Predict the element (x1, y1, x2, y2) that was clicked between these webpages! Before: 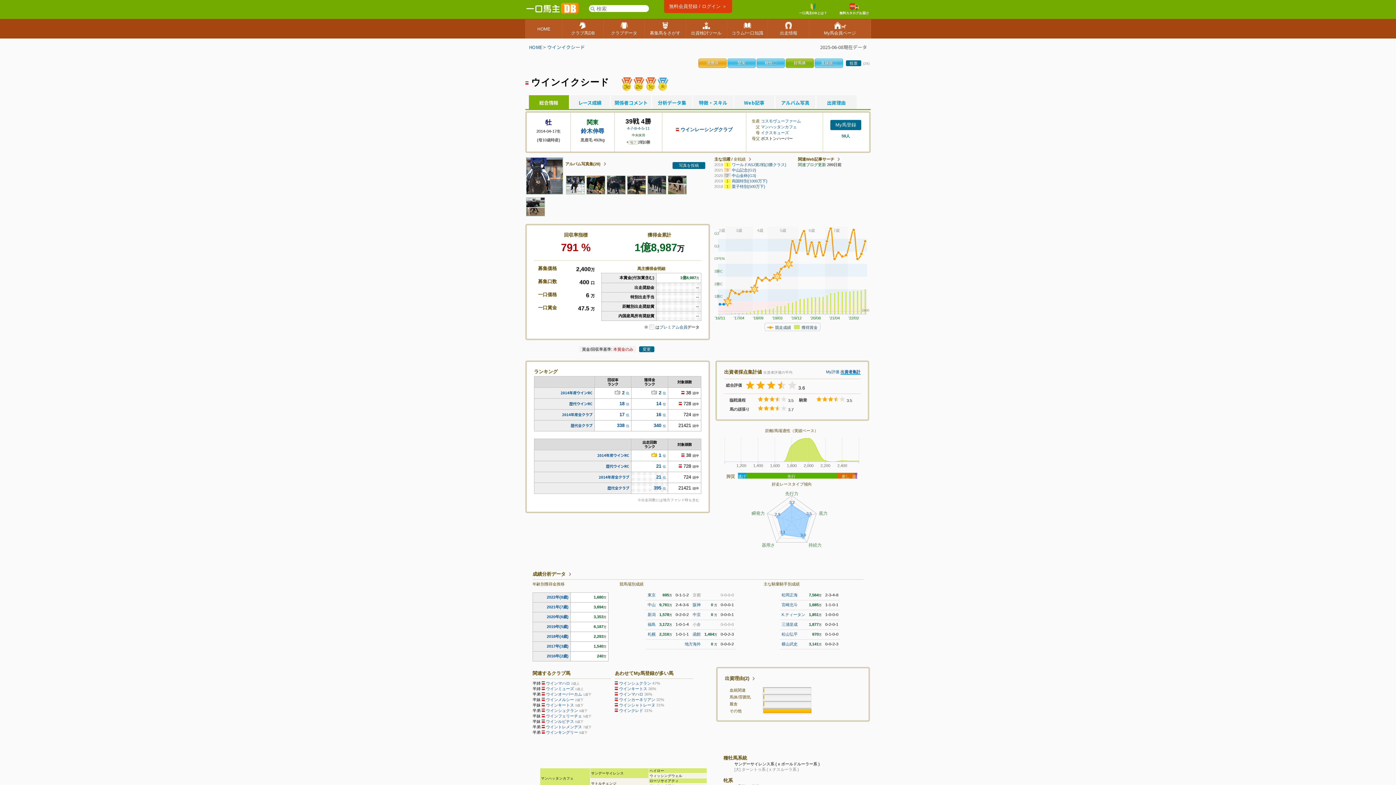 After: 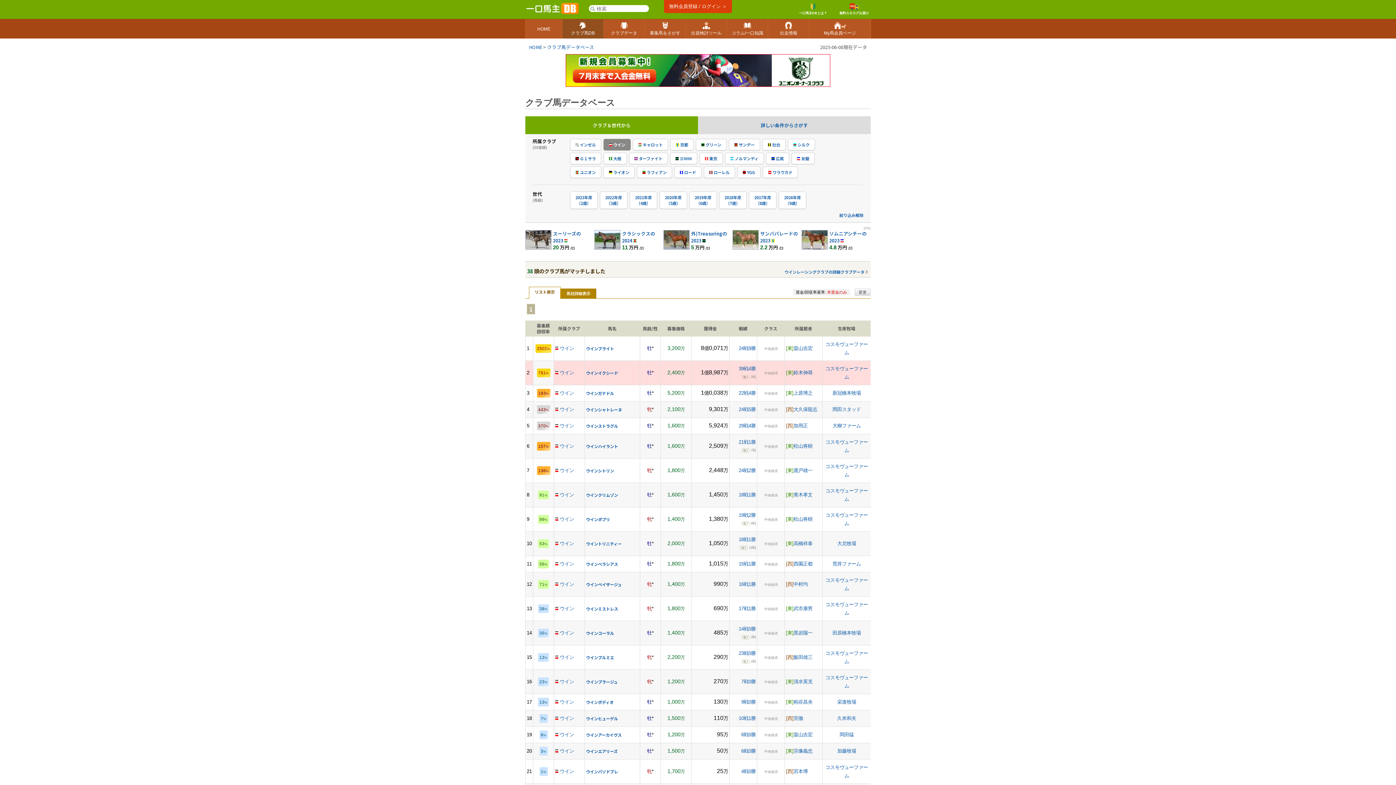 Action: bbox: (651, 452, 661, 458) label: 1